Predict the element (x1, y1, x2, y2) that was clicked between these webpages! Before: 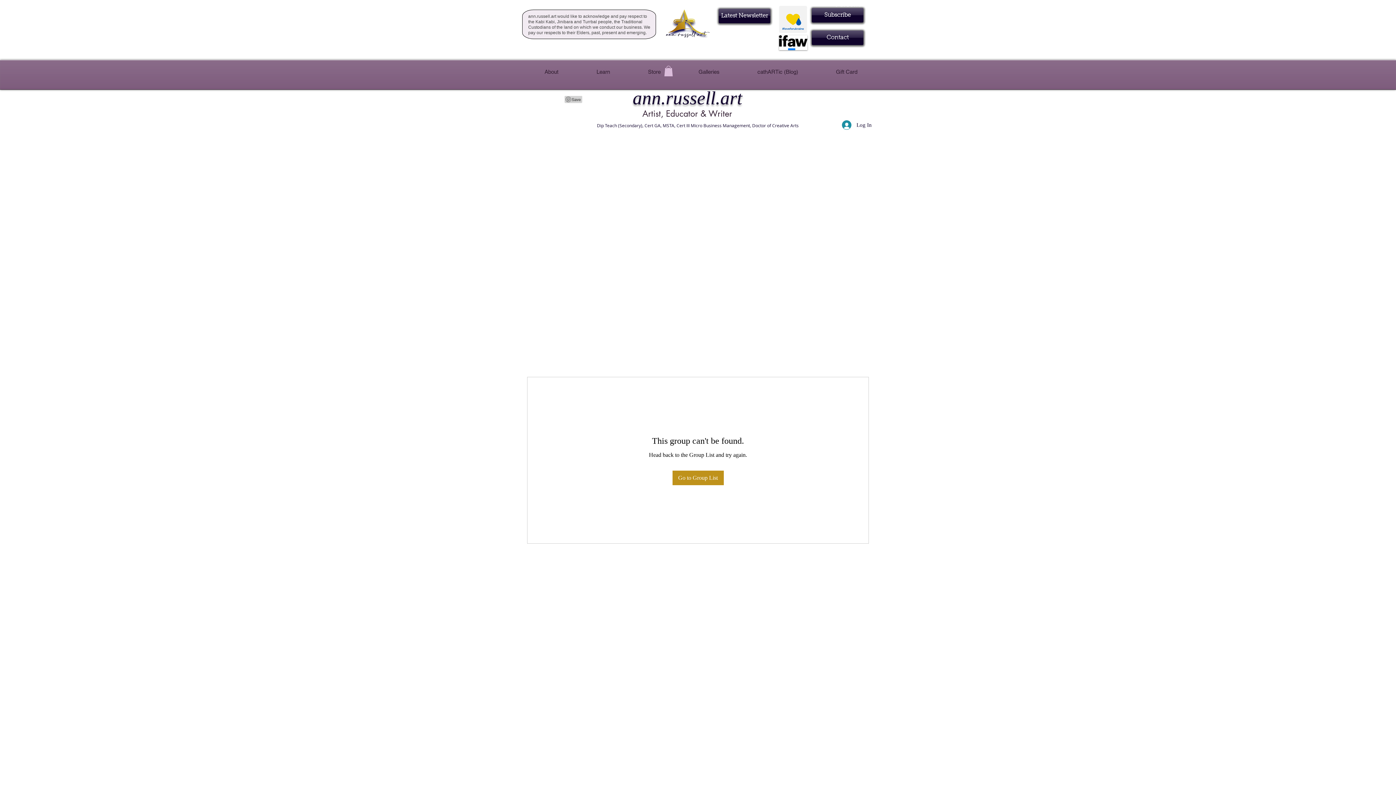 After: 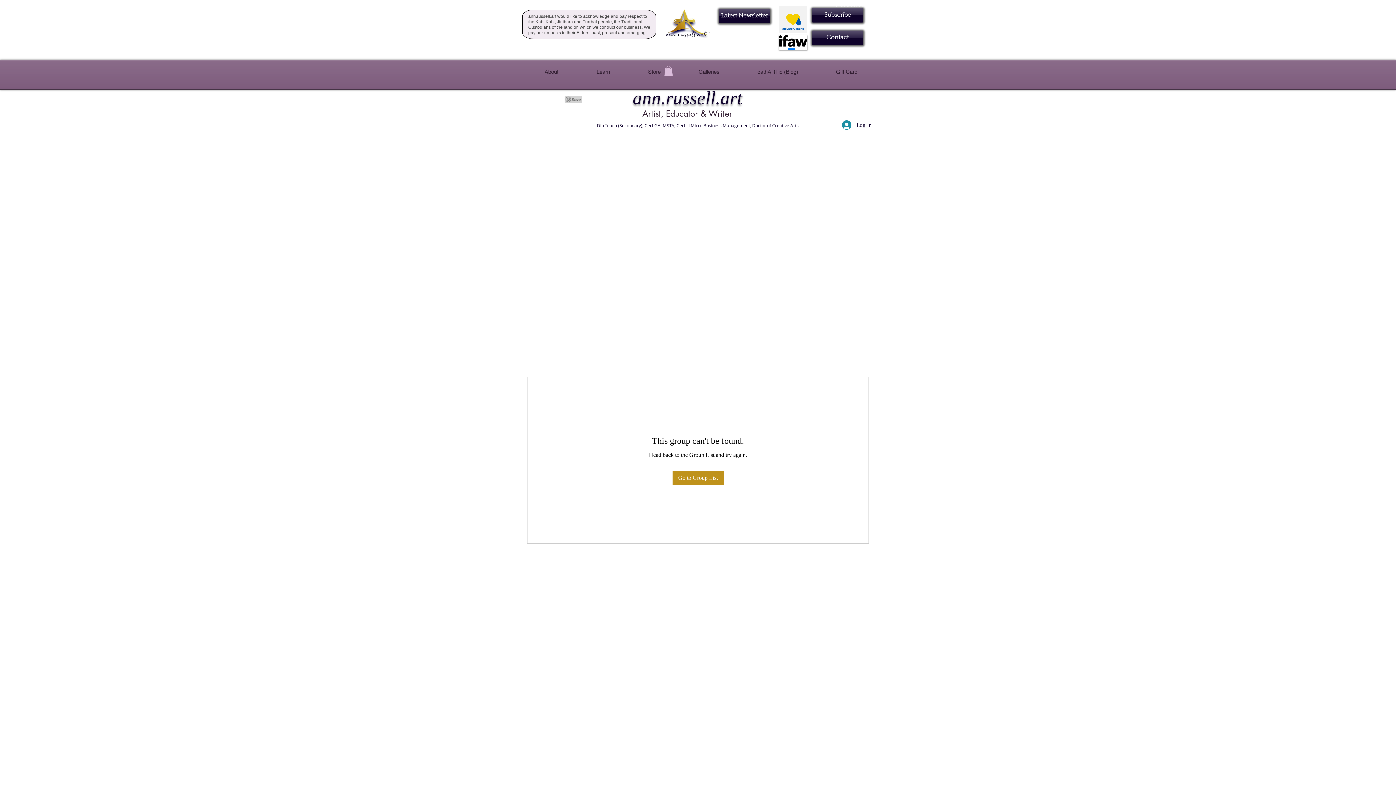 Action: bbox: (664, 65, 673, 76)